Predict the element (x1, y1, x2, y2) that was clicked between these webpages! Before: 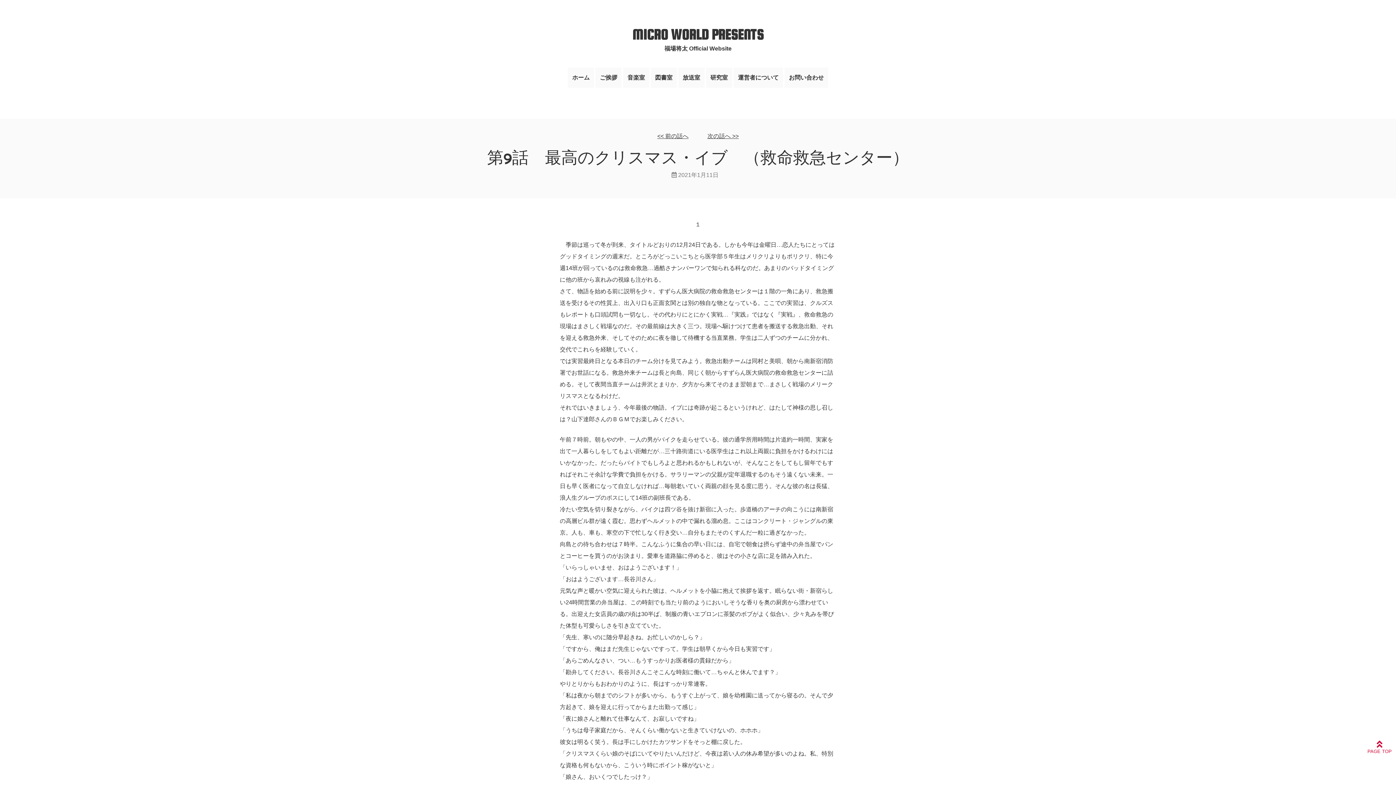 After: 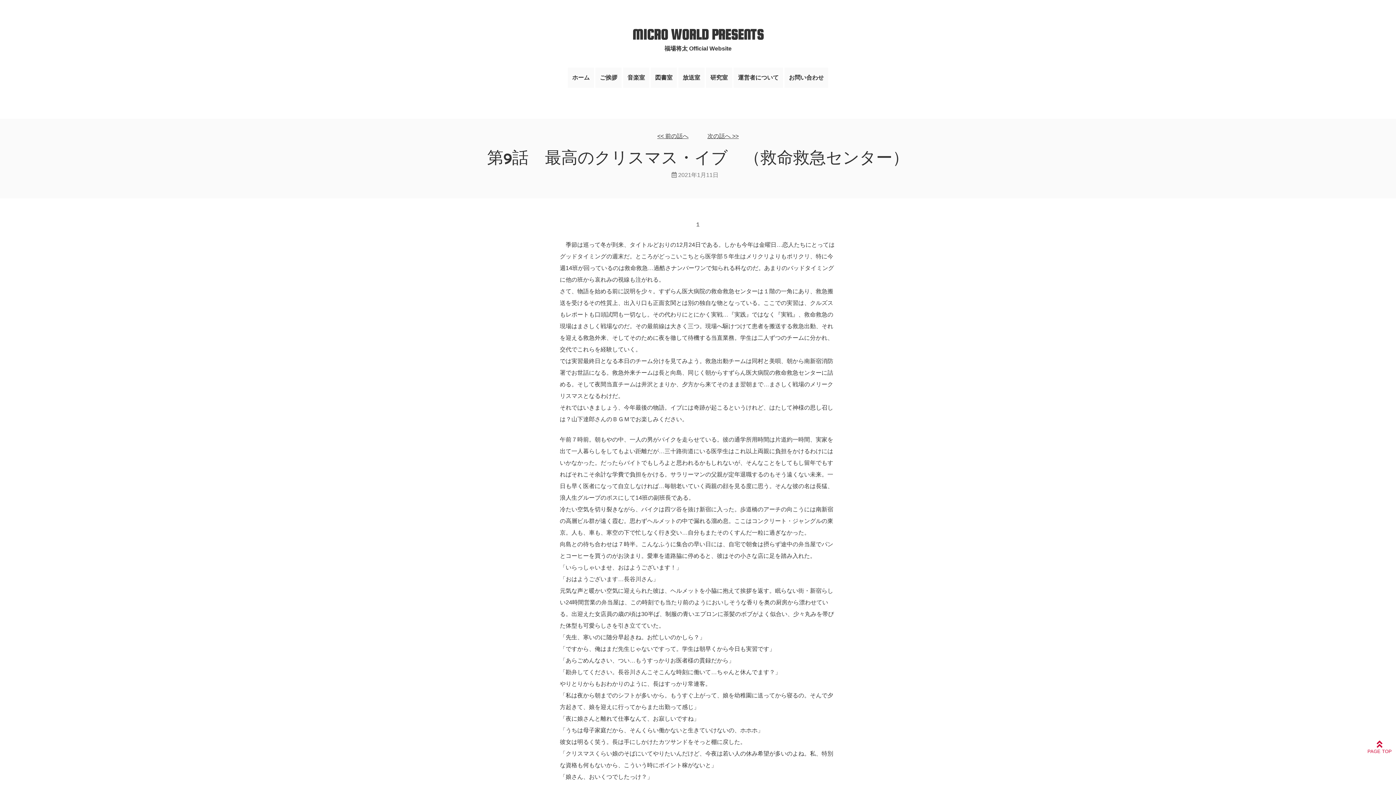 Action: bbox: (1363, 730, 1396, 763)